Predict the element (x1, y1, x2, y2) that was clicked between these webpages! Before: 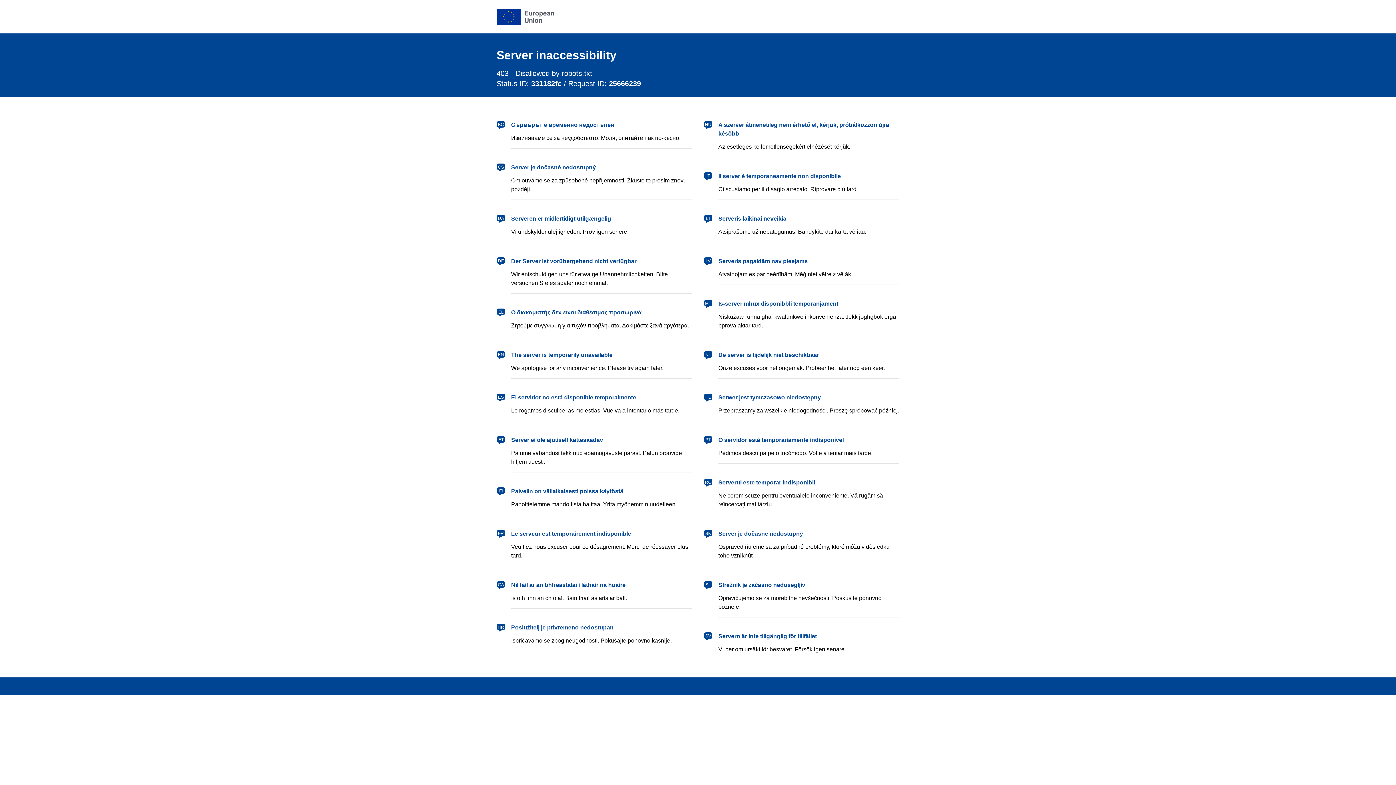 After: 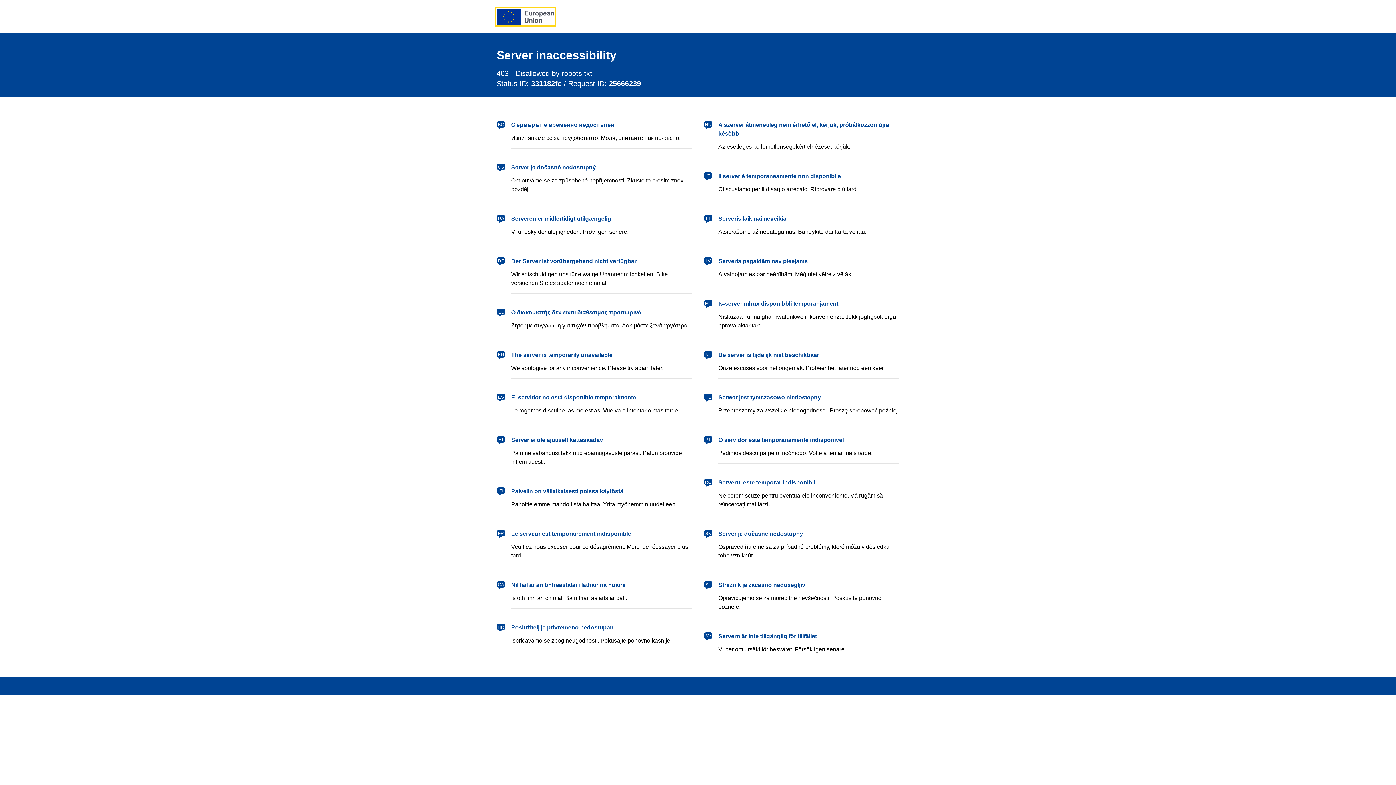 Action: label: European Union bbox: (496, 8, 554, 24)